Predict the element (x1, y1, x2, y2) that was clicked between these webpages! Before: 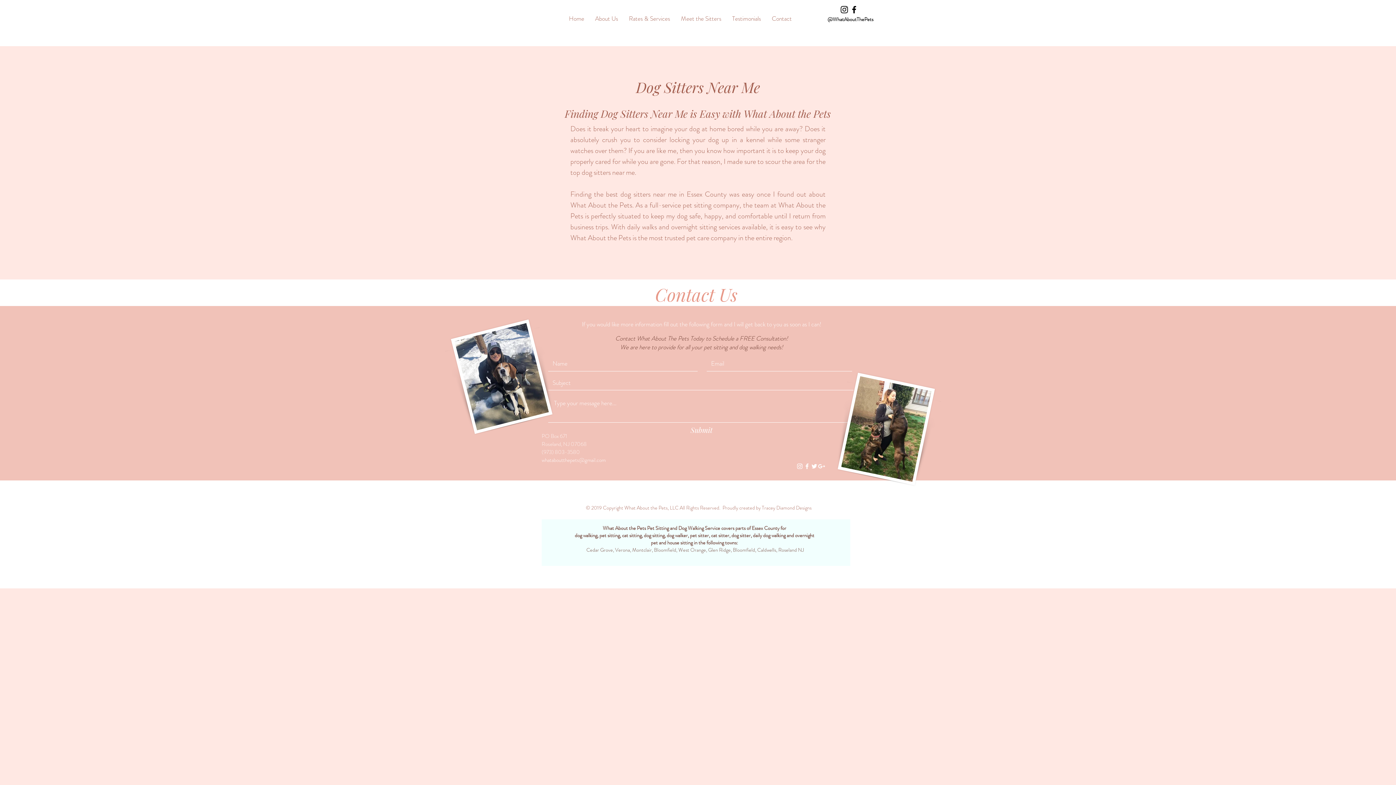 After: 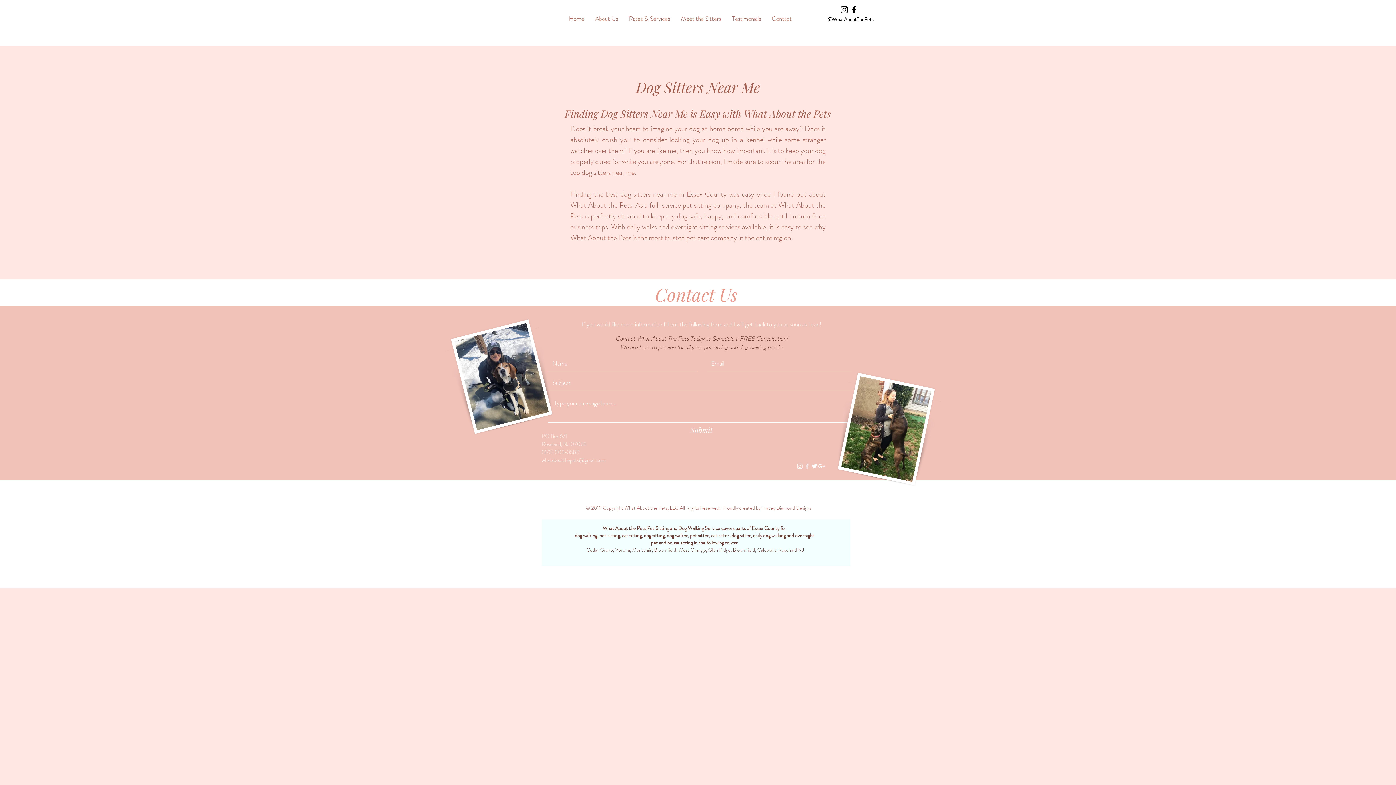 Action: bbox: (810, 462, 818, 470) label: What About the Pets LLC